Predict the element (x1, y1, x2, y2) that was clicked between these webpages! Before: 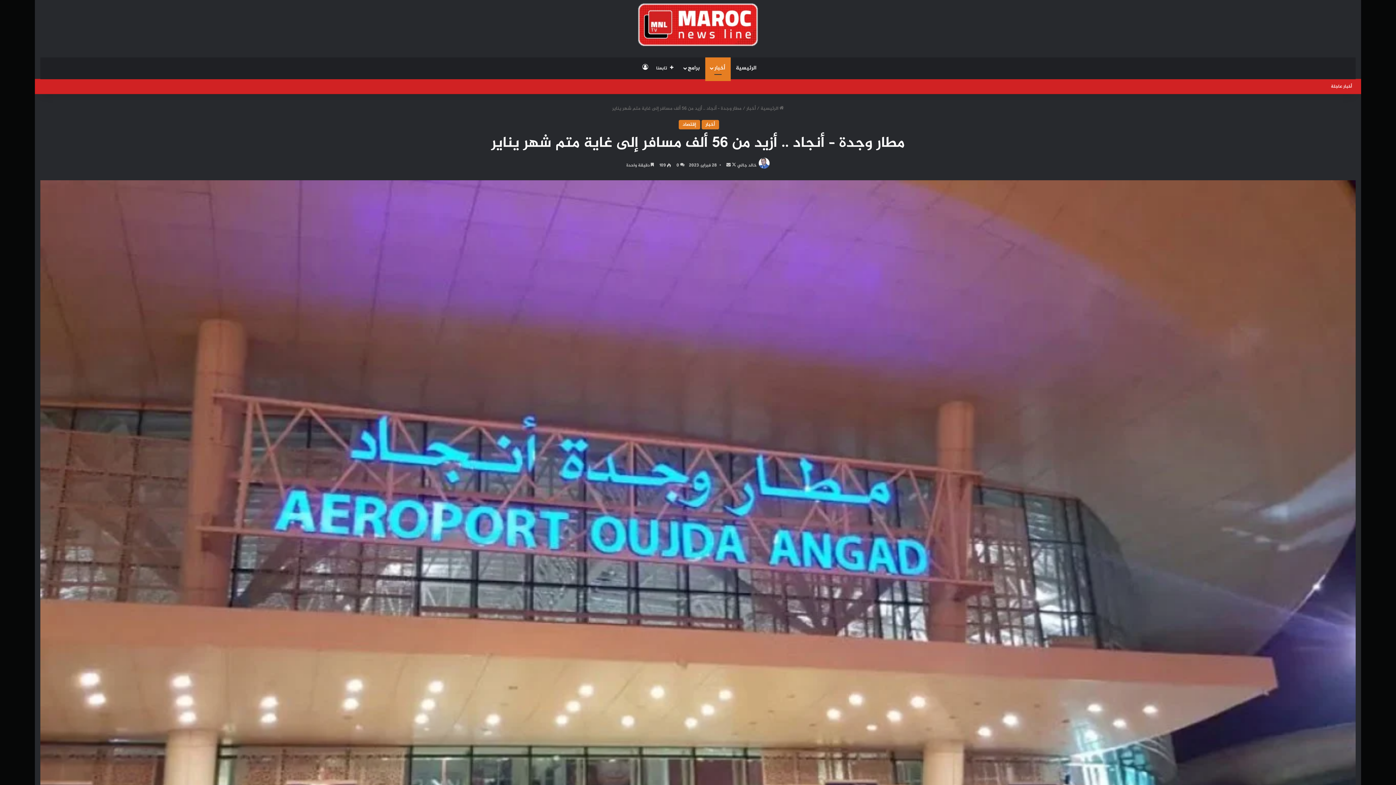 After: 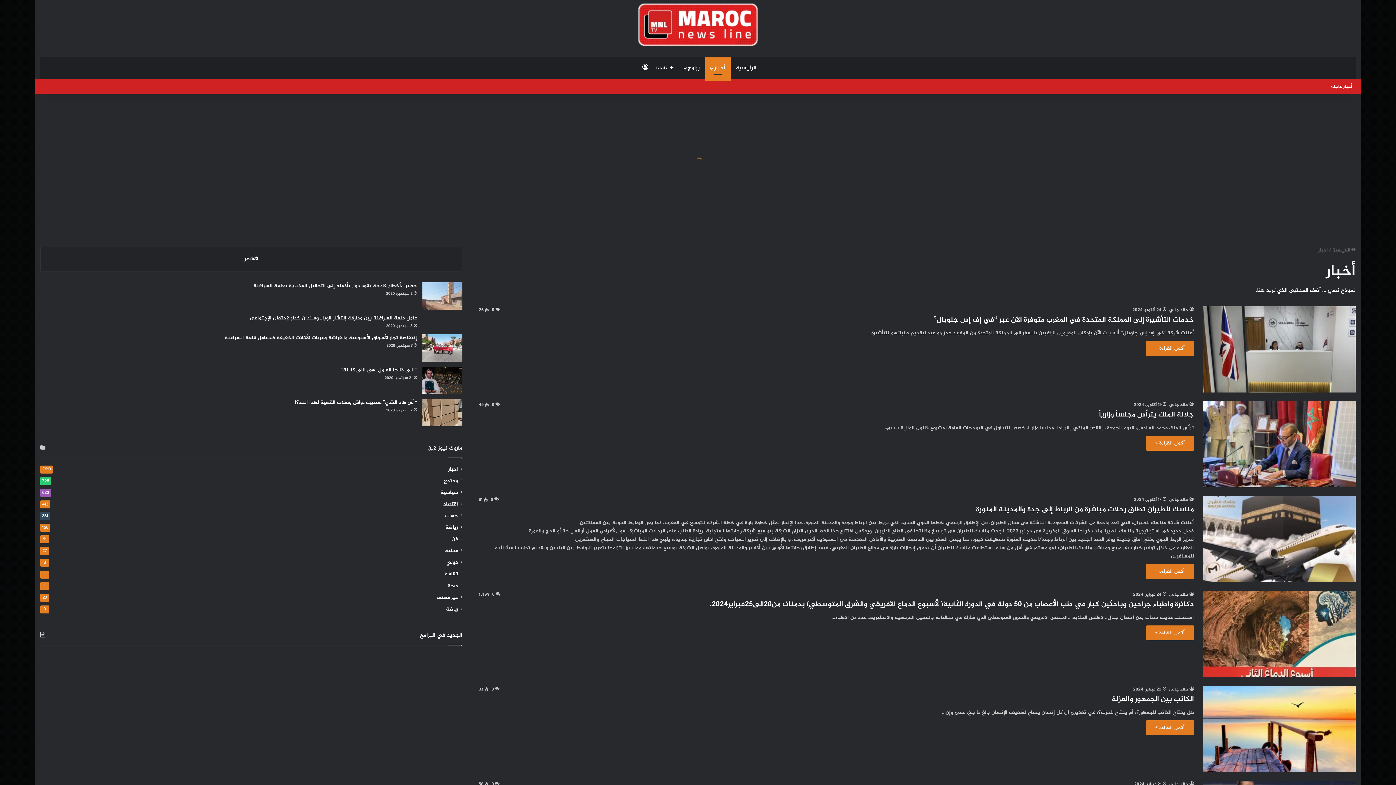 Action: bbox: (746, 104, 756, 112) label: أخبار